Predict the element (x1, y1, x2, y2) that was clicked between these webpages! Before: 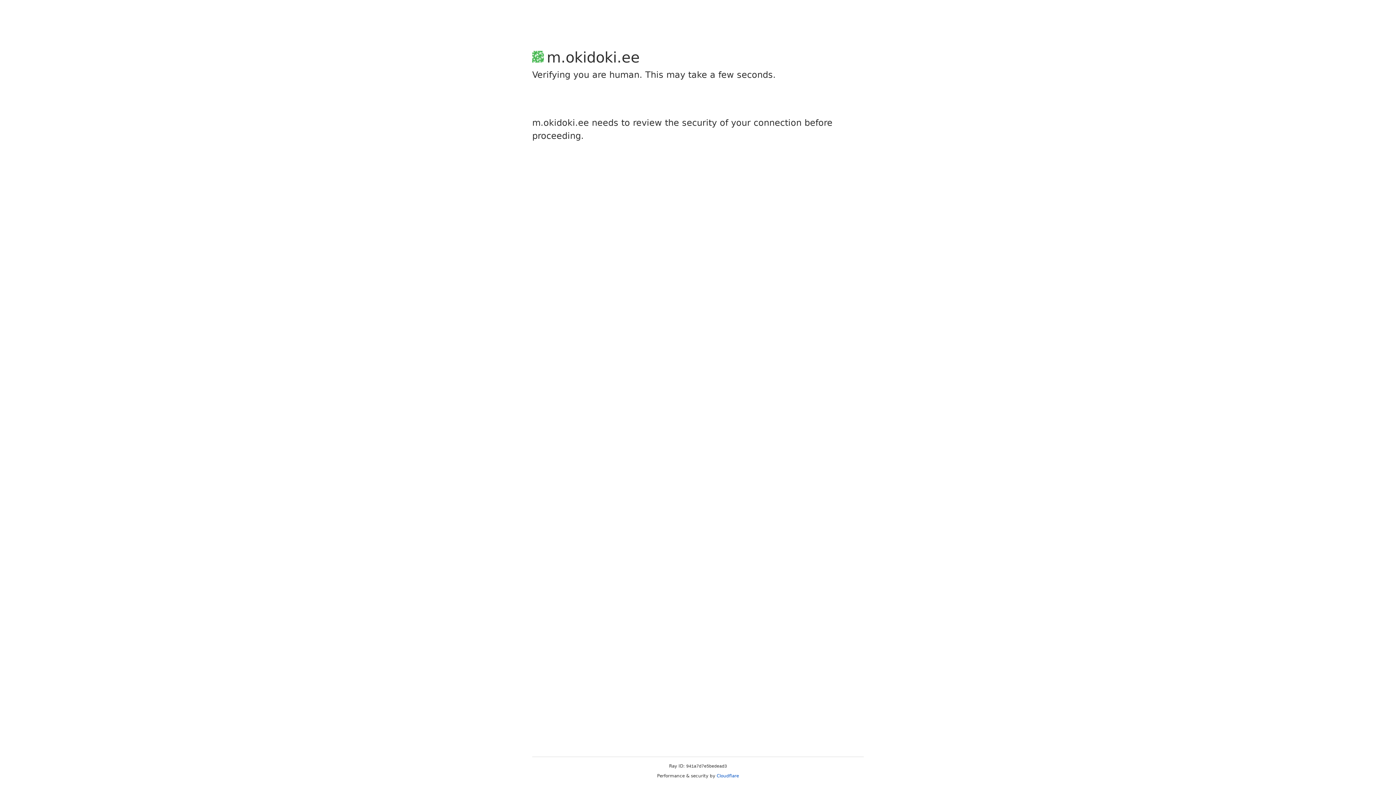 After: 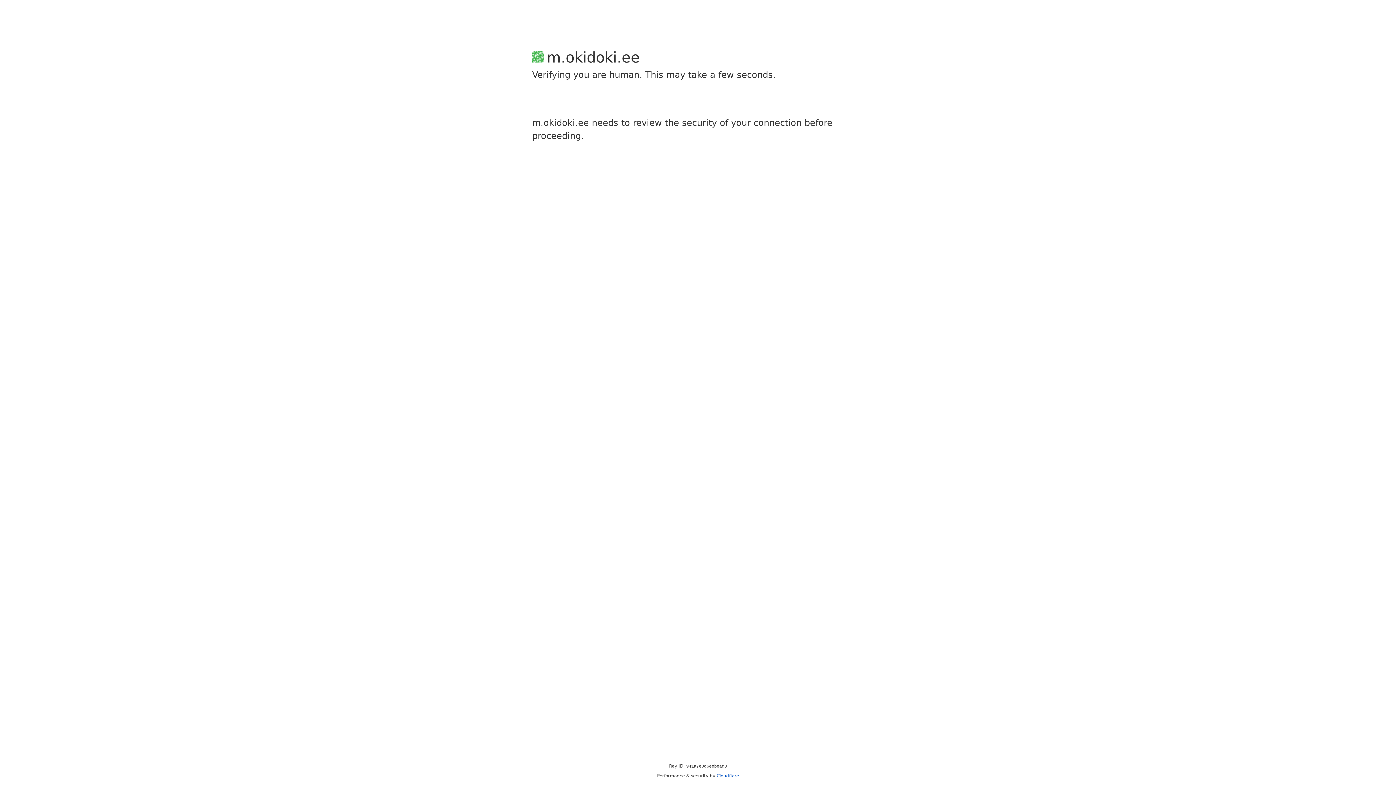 Action: label: Cloudflare bbox: (716, 773, 739, 778)